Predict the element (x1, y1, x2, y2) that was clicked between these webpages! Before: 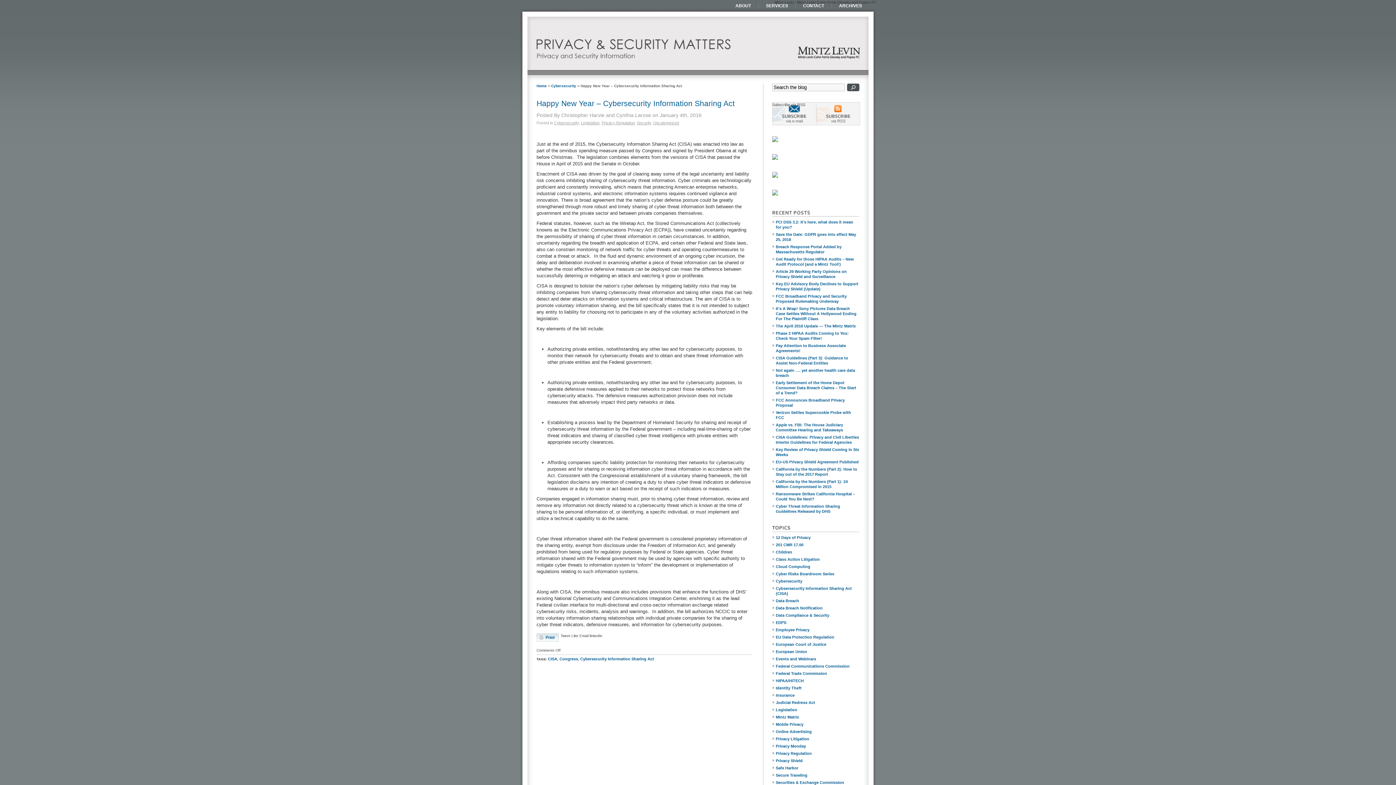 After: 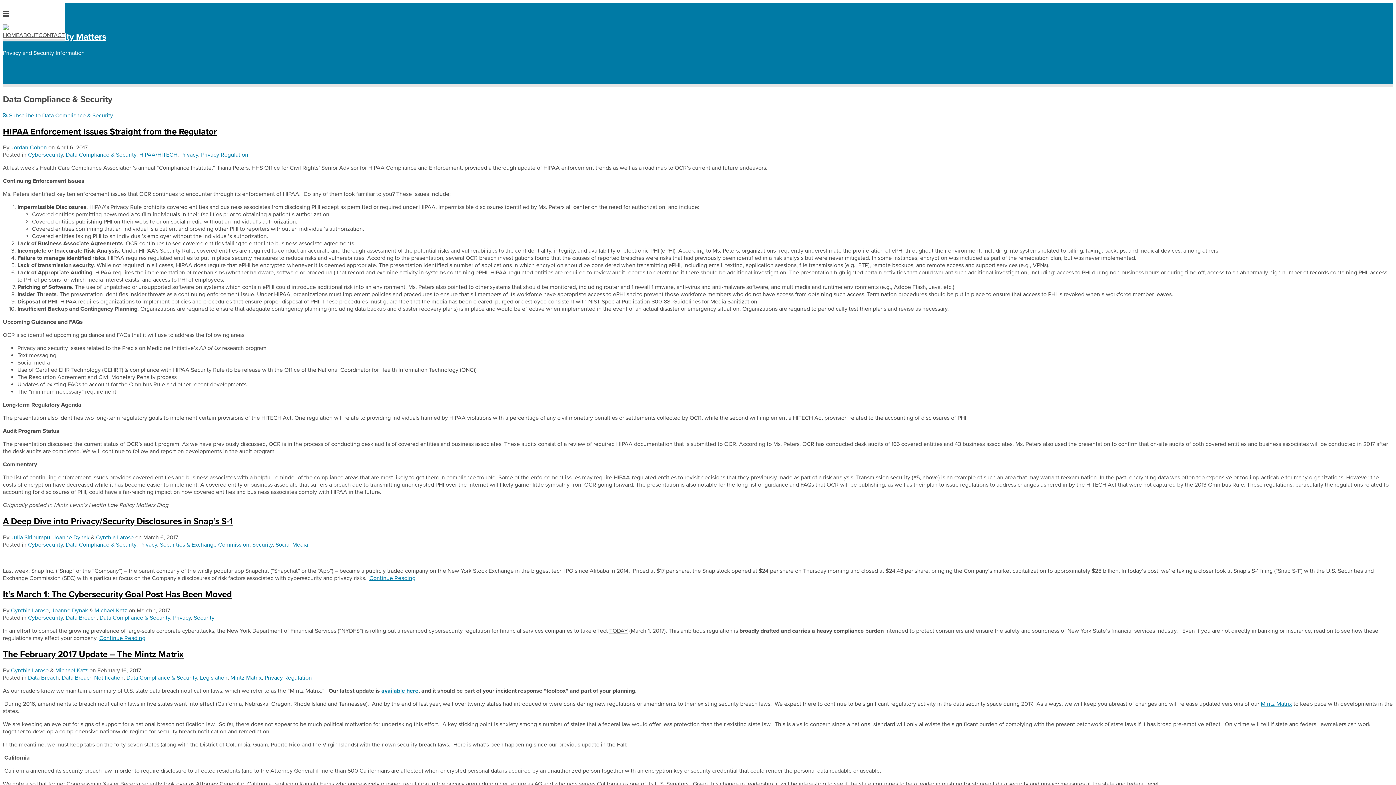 Action: bbox: (776, 612, 859, 619) label: Data Compliance & Security